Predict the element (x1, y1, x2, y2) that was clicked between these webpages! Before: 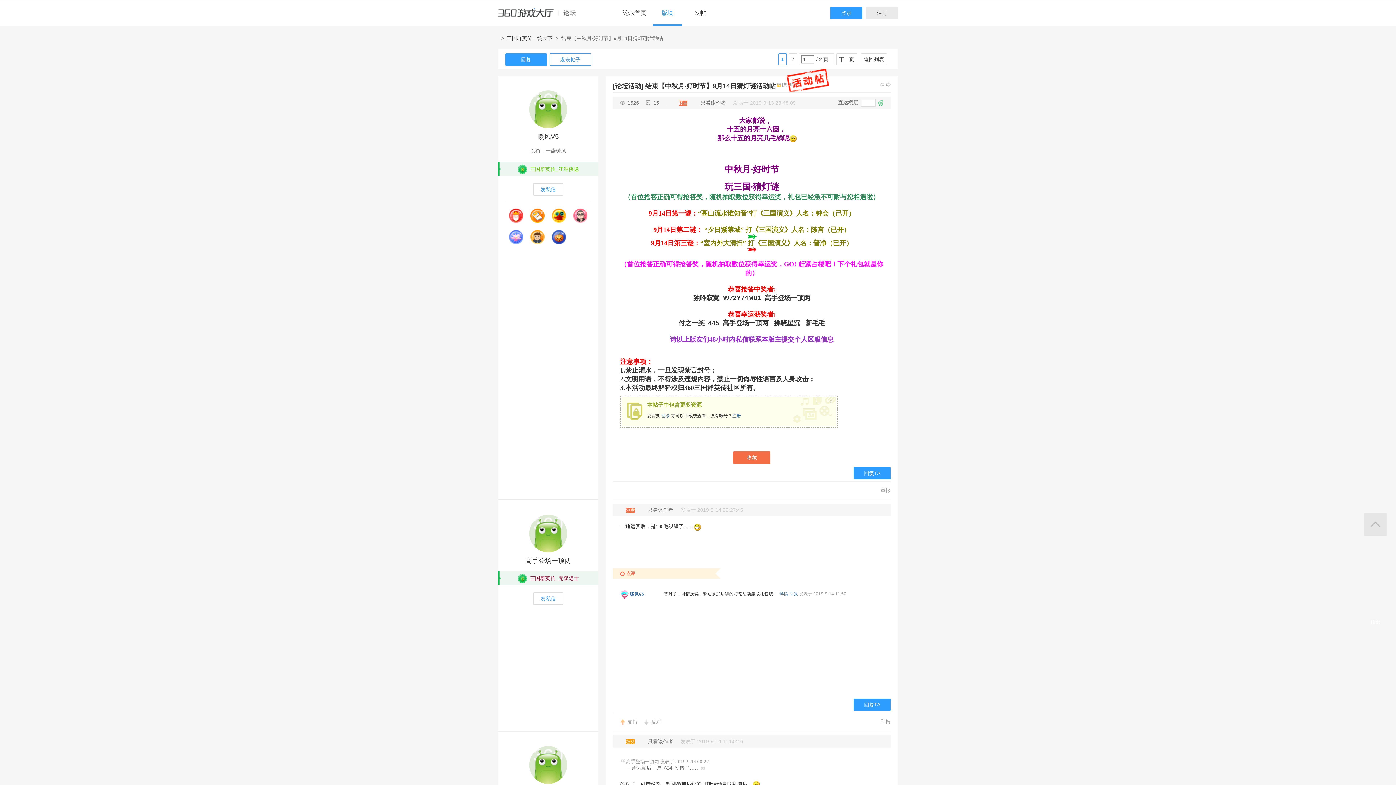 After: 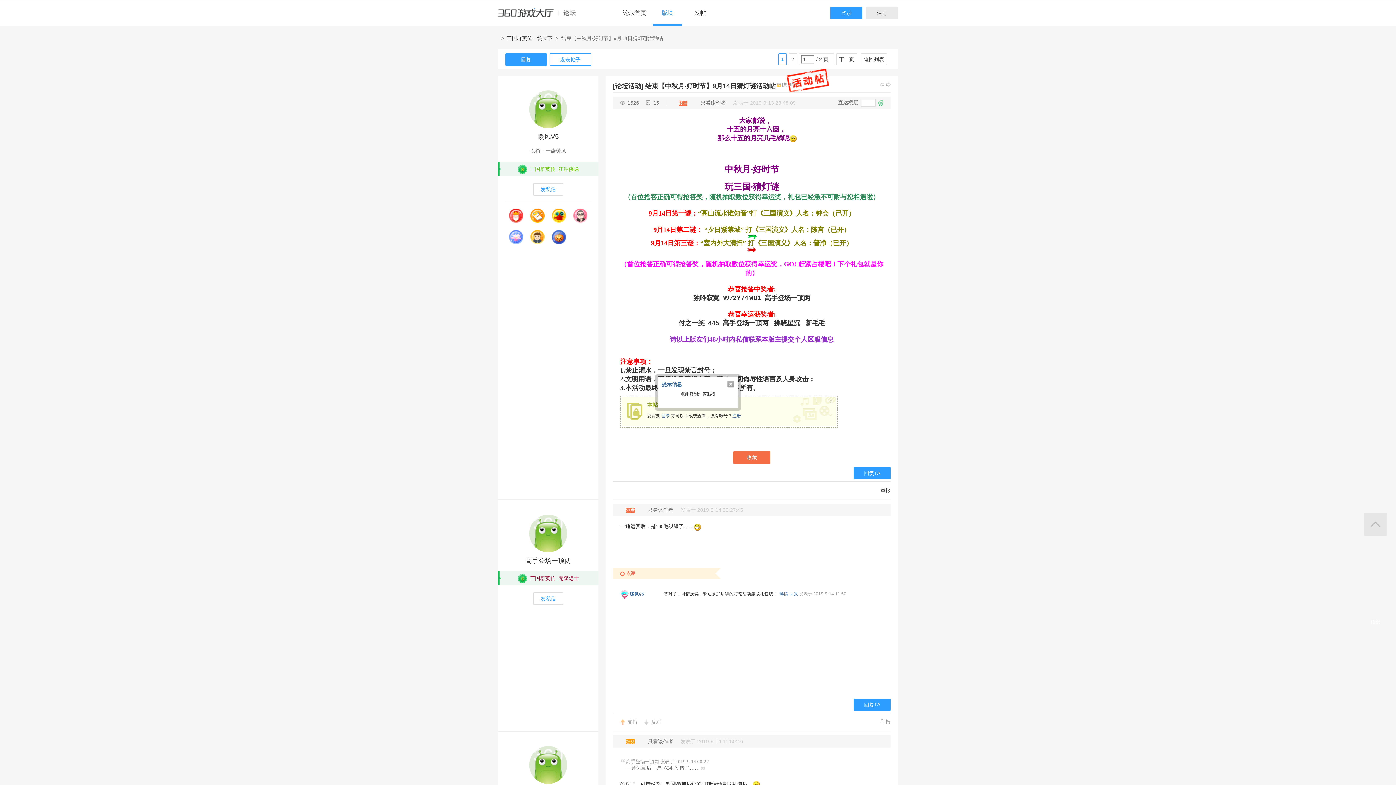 Action: label: 
                                                                                                     楼主
                                                                                         bbox: (673, 100, 694, 105)